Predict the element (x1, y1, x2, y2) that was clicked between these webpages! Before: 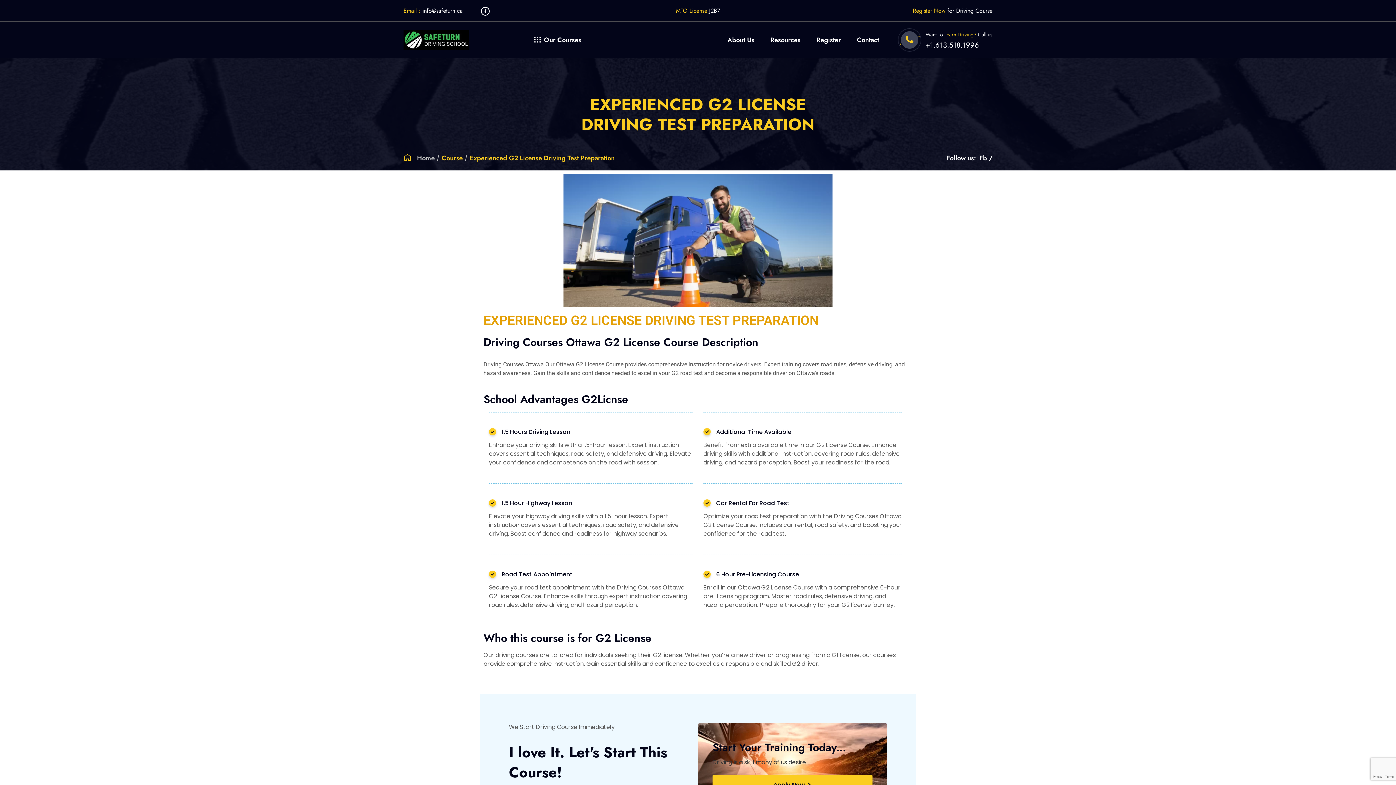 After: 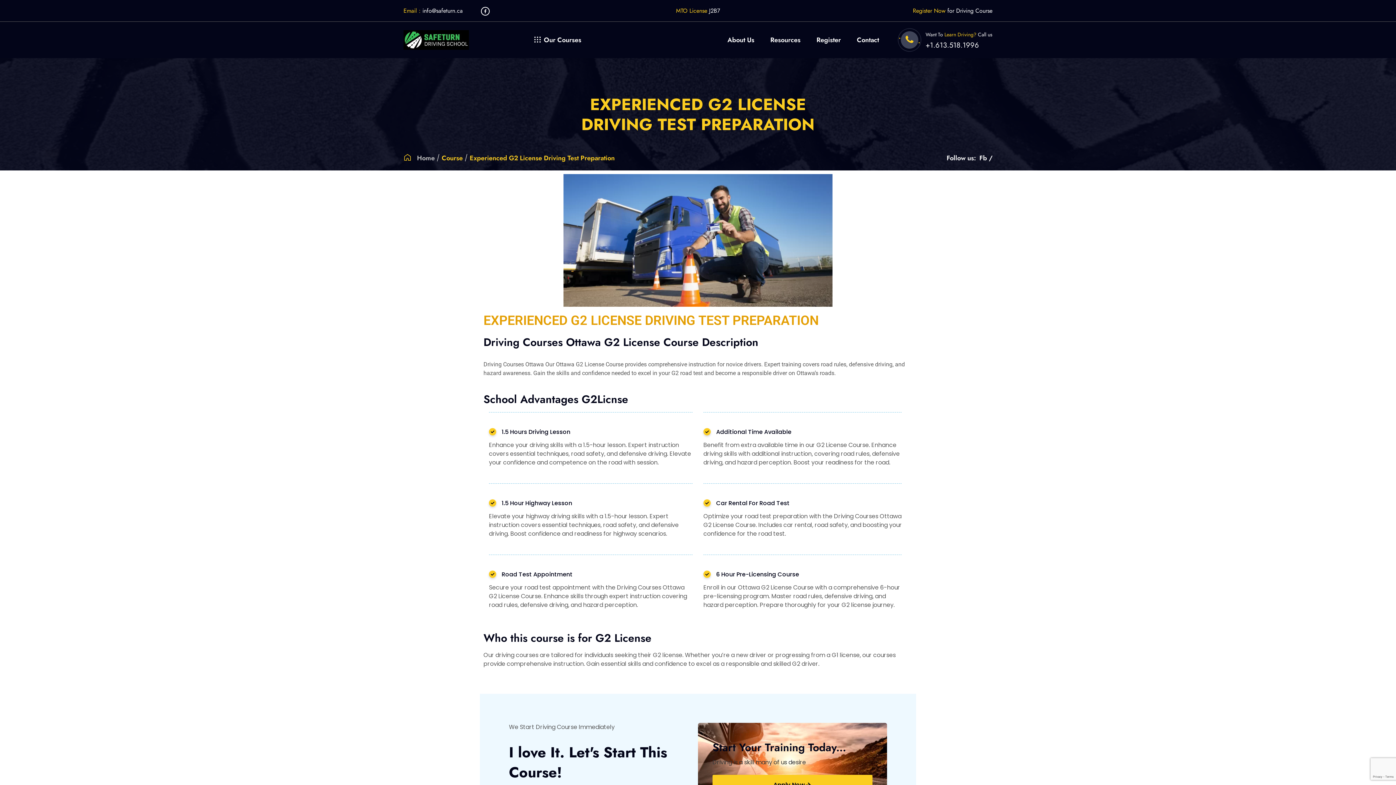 Action: bbox: (441, 153, 462, 162) label: Course